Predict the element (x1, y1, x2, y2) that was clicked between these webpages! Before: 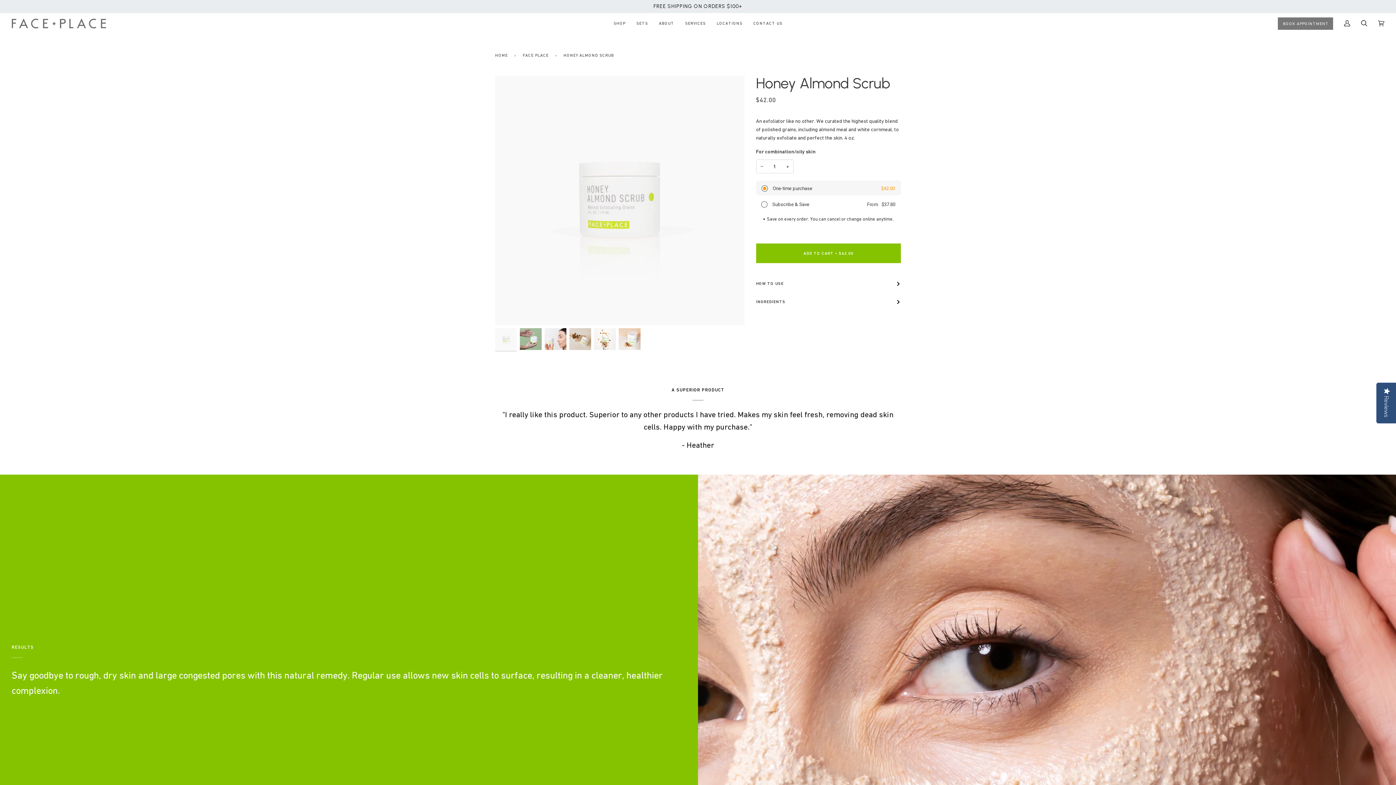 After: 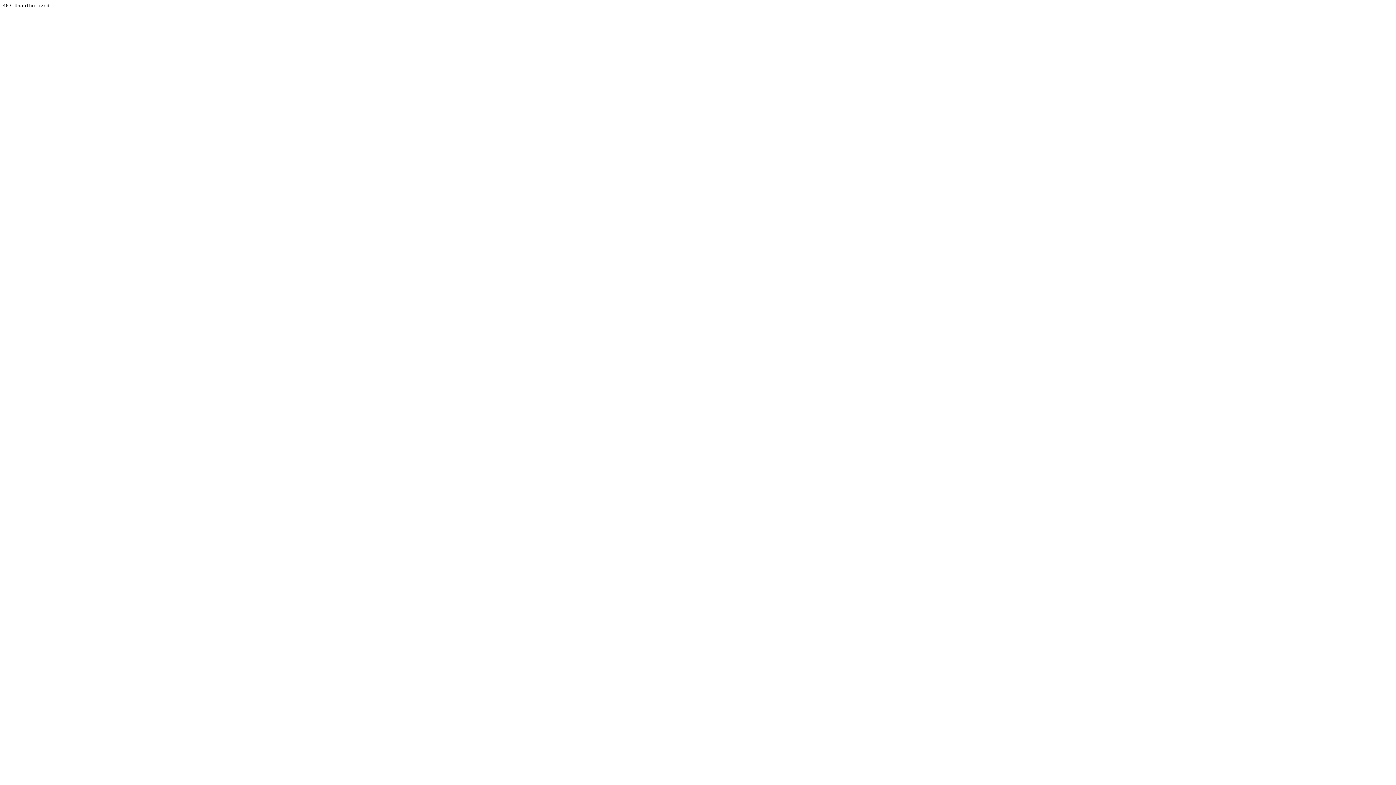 Action: bbox: (1272, 13, 1338, 33) label: BOOK APPOINTMENT